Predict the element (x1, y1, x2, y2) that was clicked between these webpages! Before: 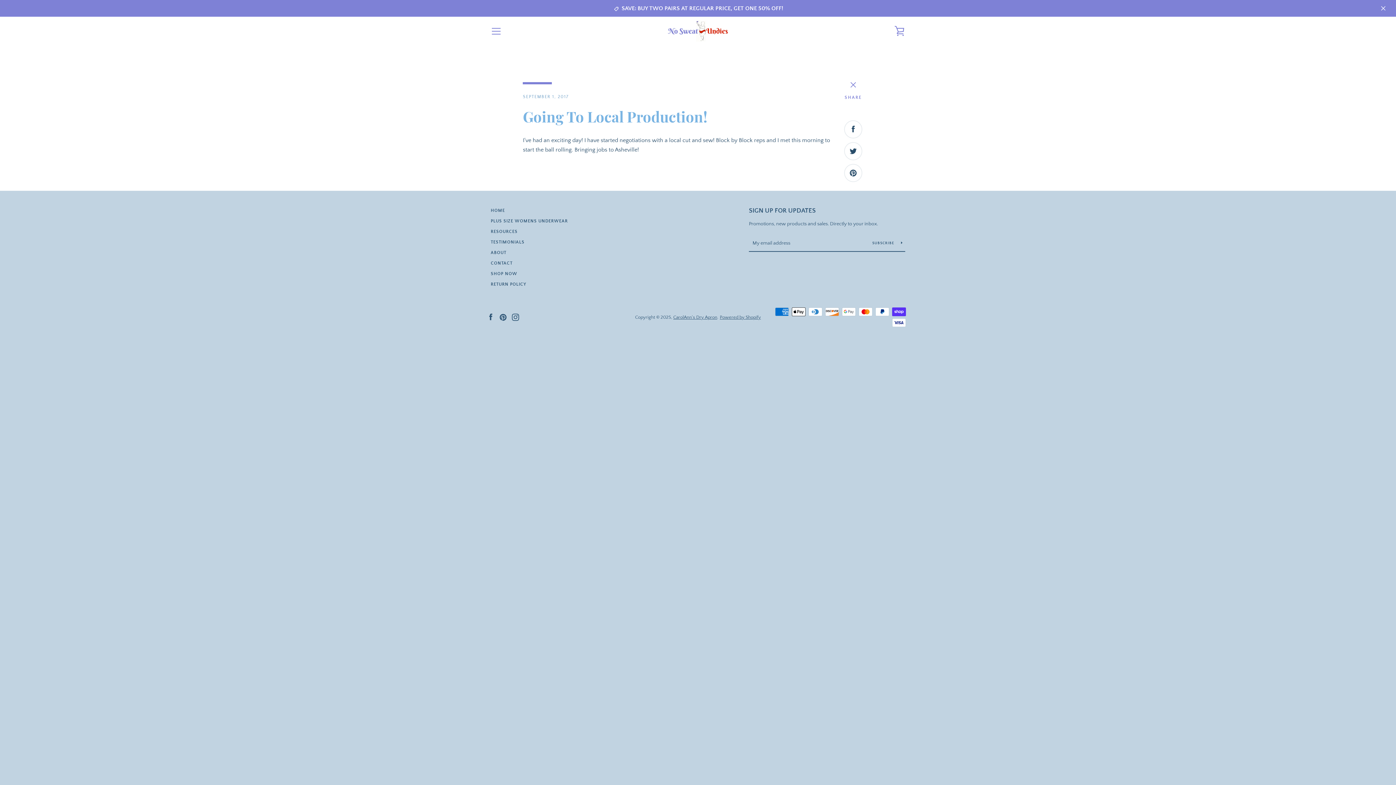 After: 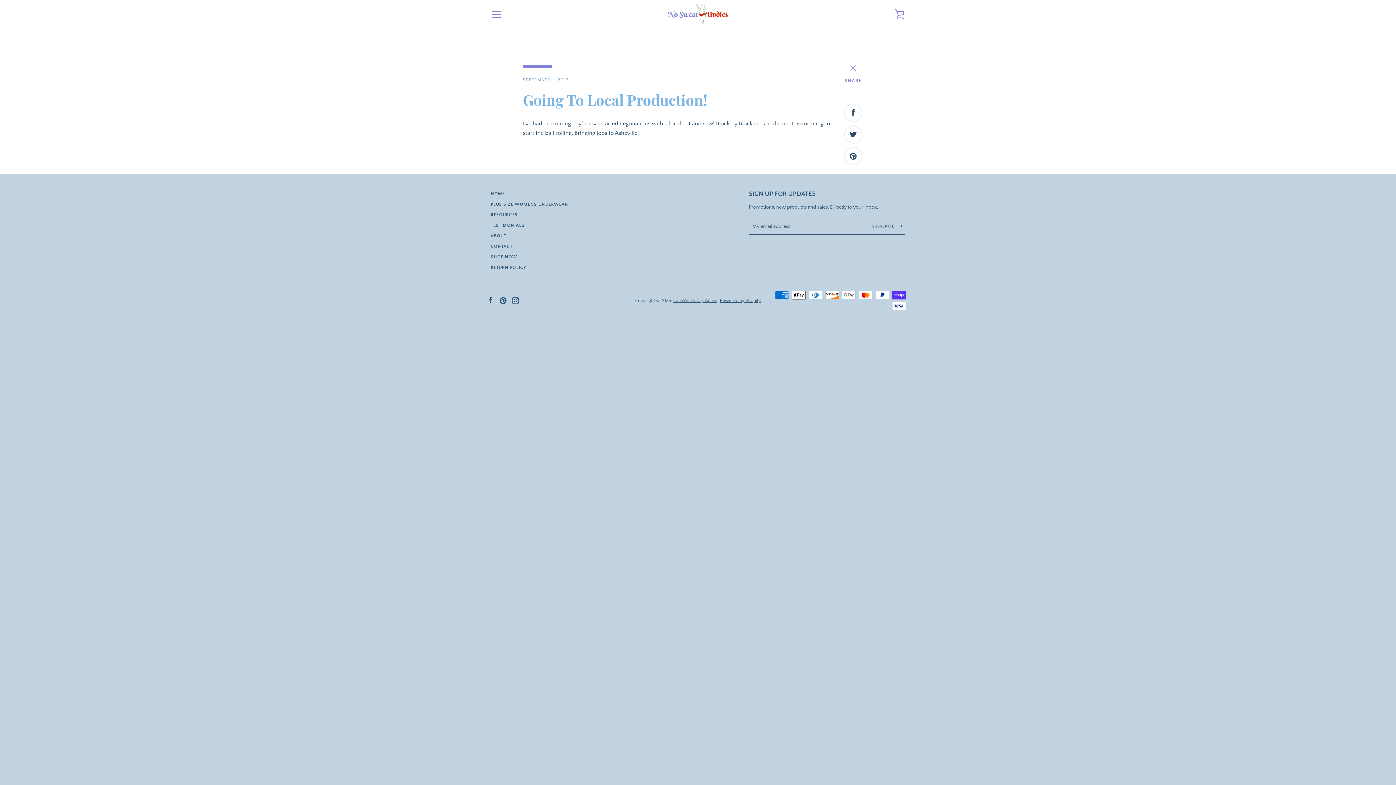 Action: bbox: (1378, 2, 1389, 13)